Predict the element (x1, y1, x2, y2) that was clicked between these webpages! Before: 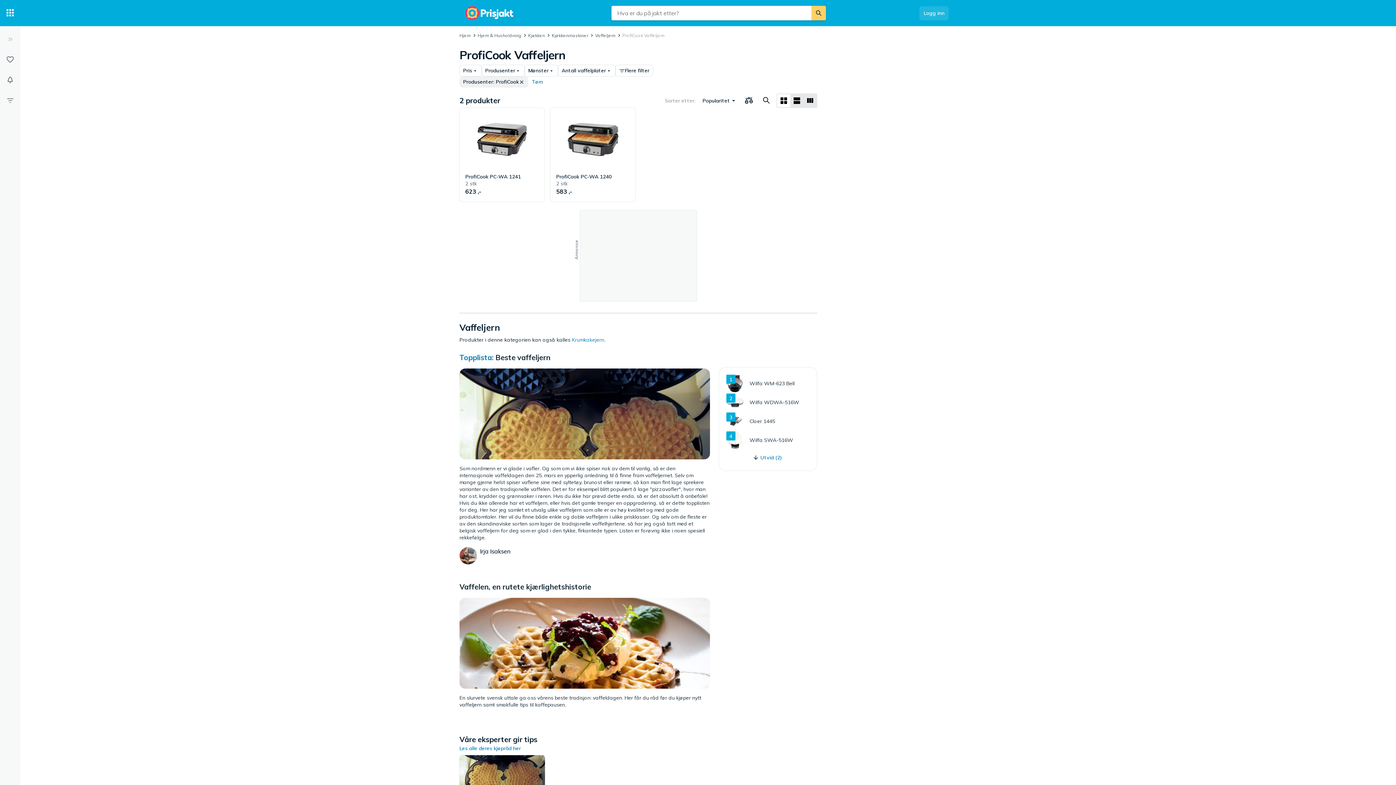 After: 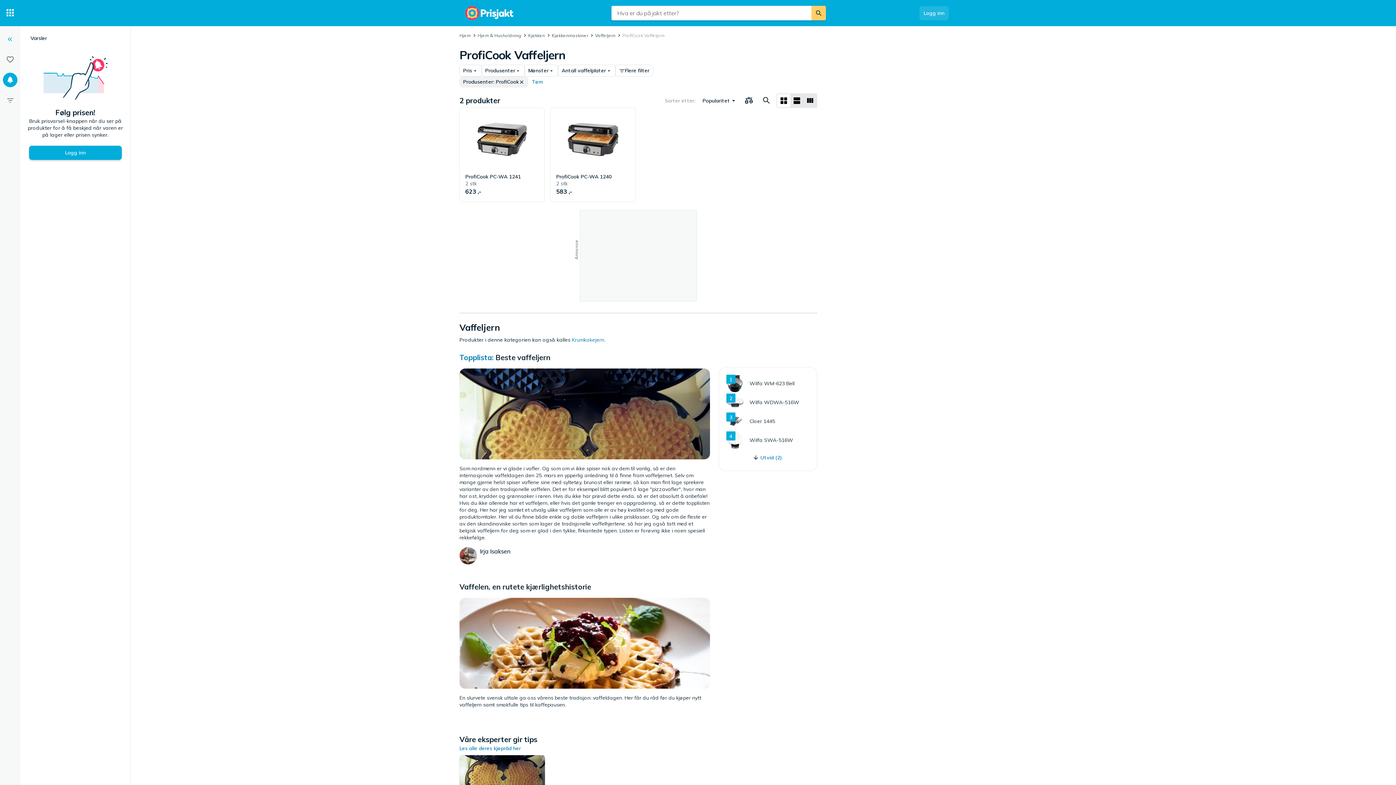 Action: label: Utvid bbox: (2, 32, 17, 46)